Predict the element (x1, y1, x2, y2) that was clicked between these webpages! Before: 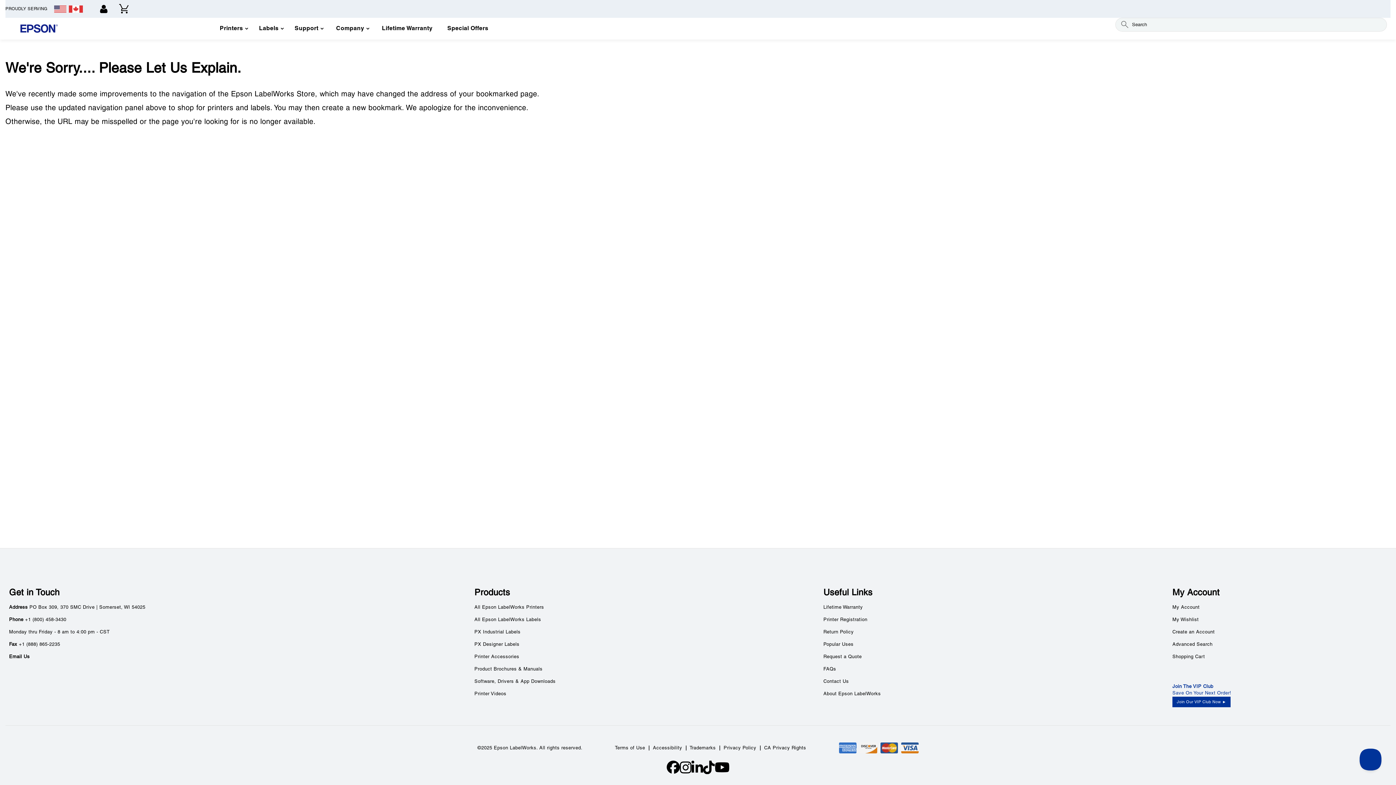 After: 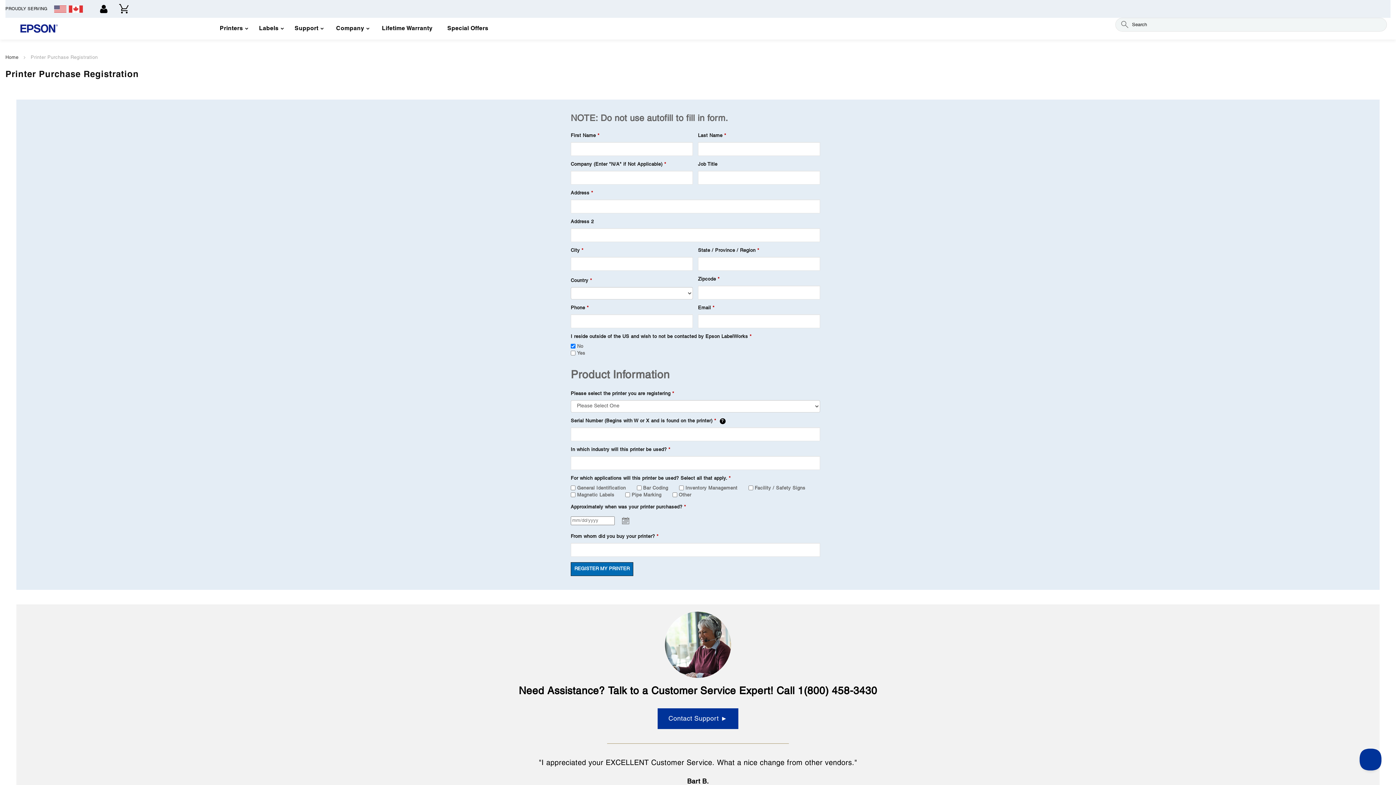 Action: bbox: (823, 618, 867, 622) label: Printer Registration